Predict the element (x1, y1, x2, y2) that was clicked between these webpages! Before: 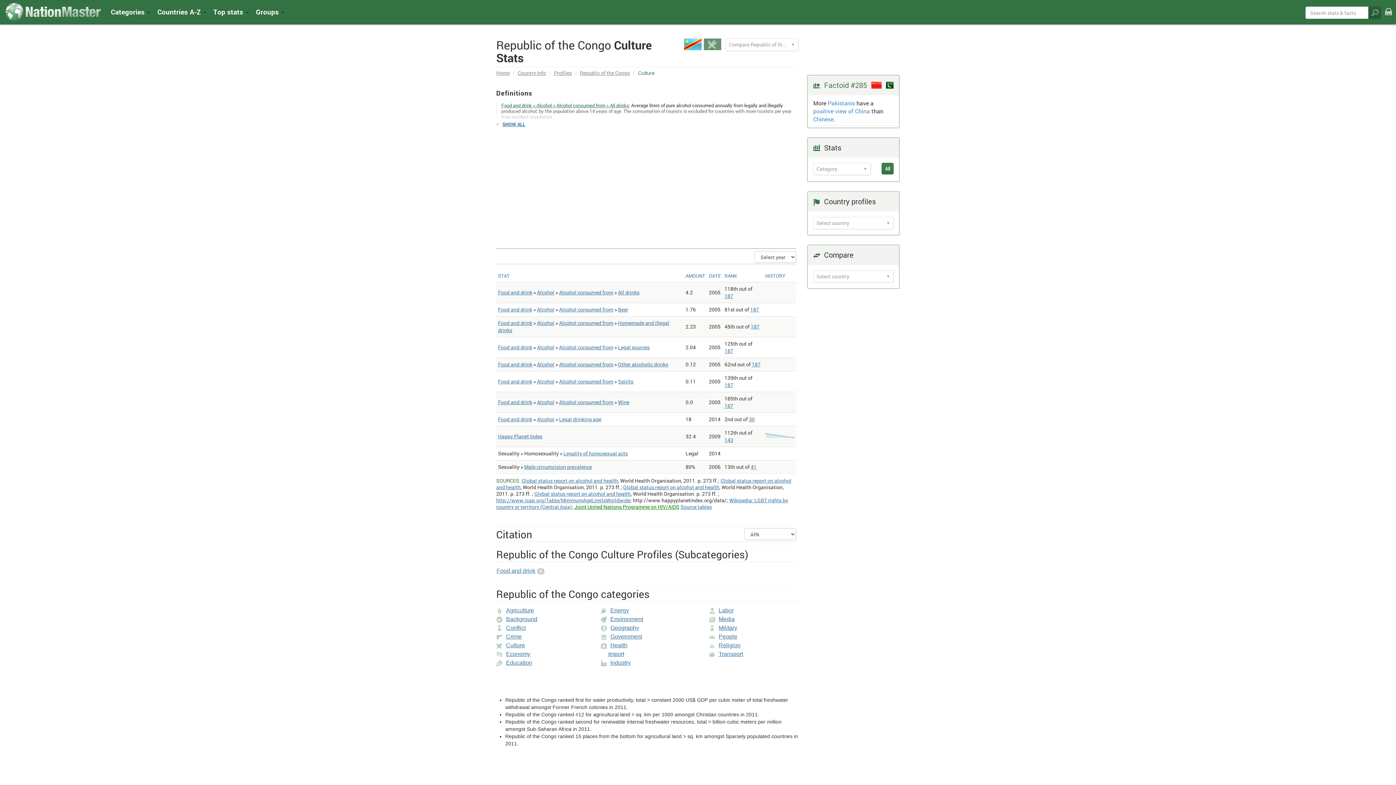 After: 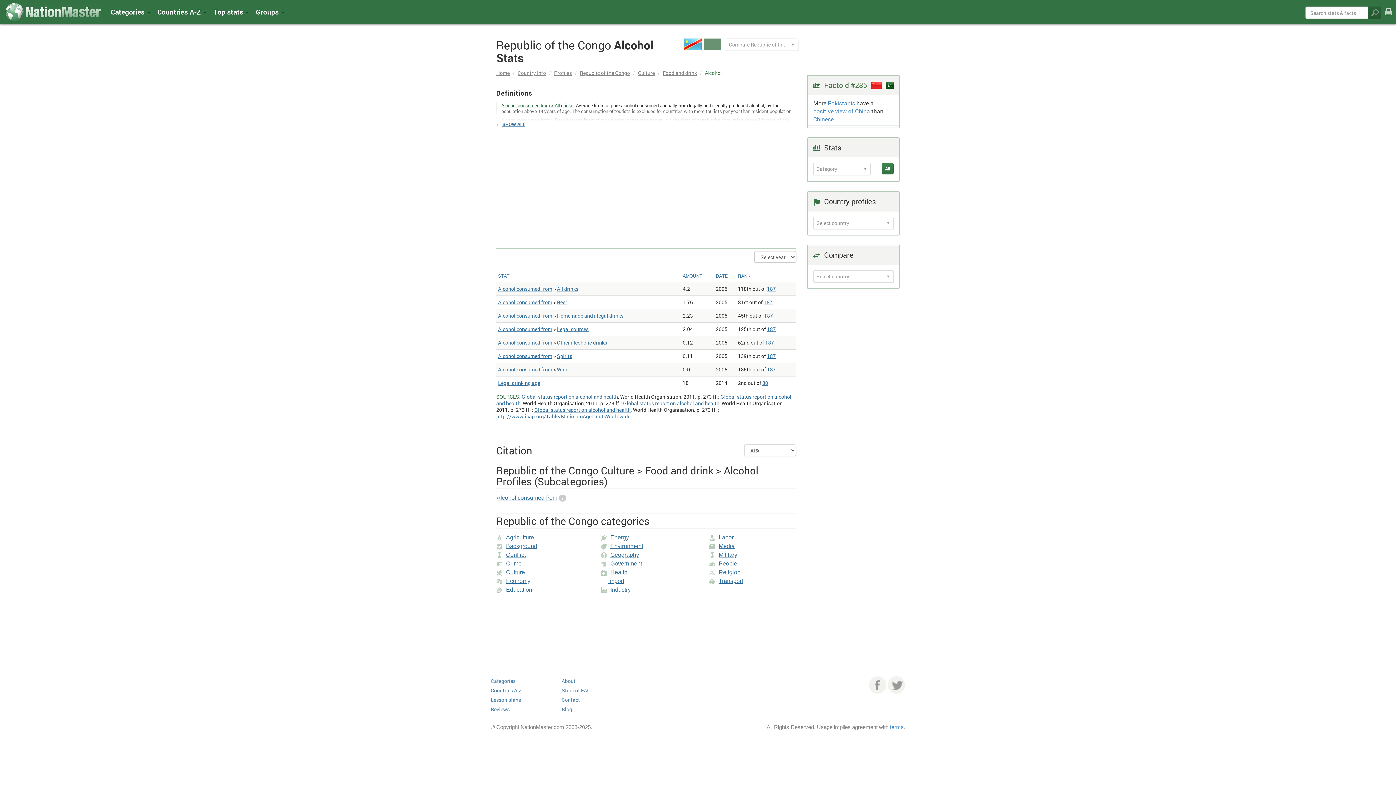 Action: label: Alcohol bbox: (537, 361, 554, 368)